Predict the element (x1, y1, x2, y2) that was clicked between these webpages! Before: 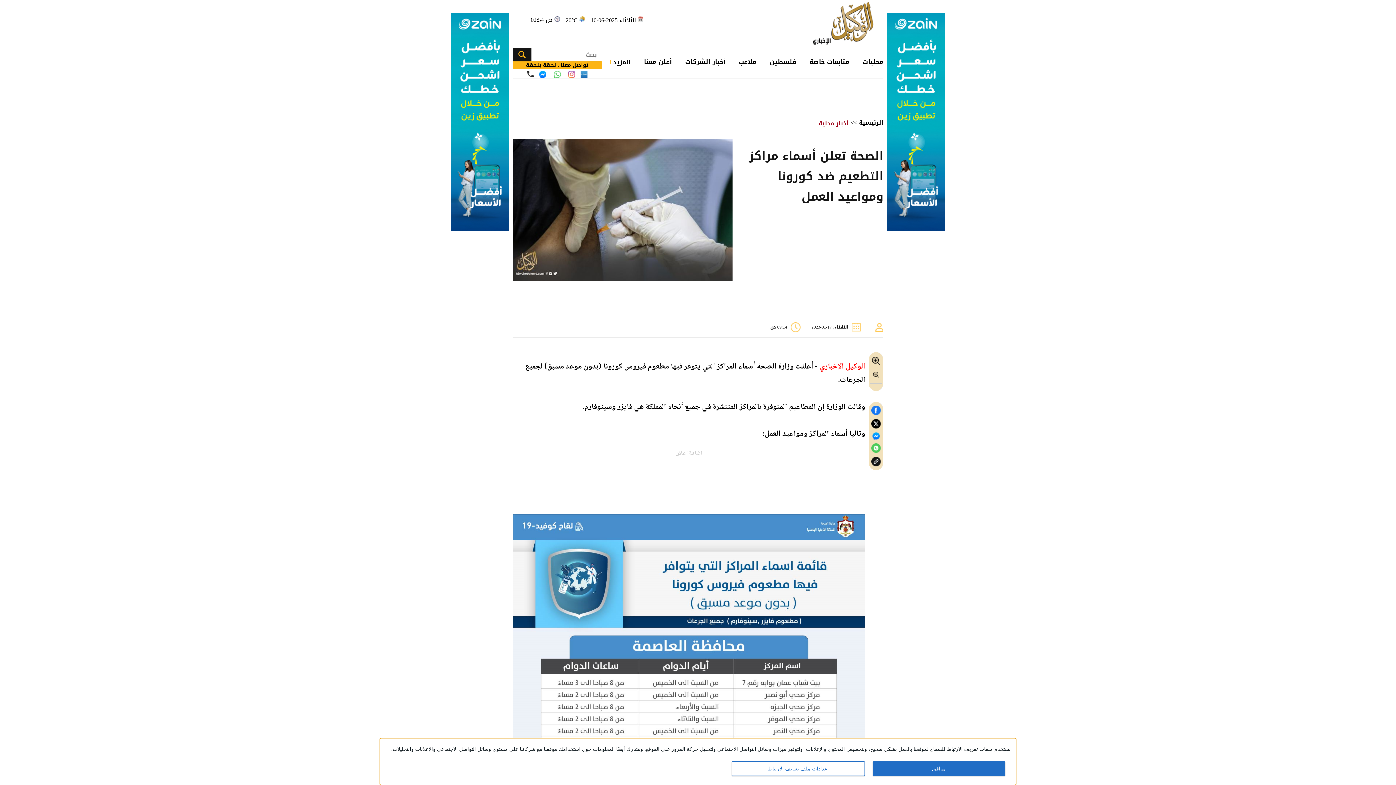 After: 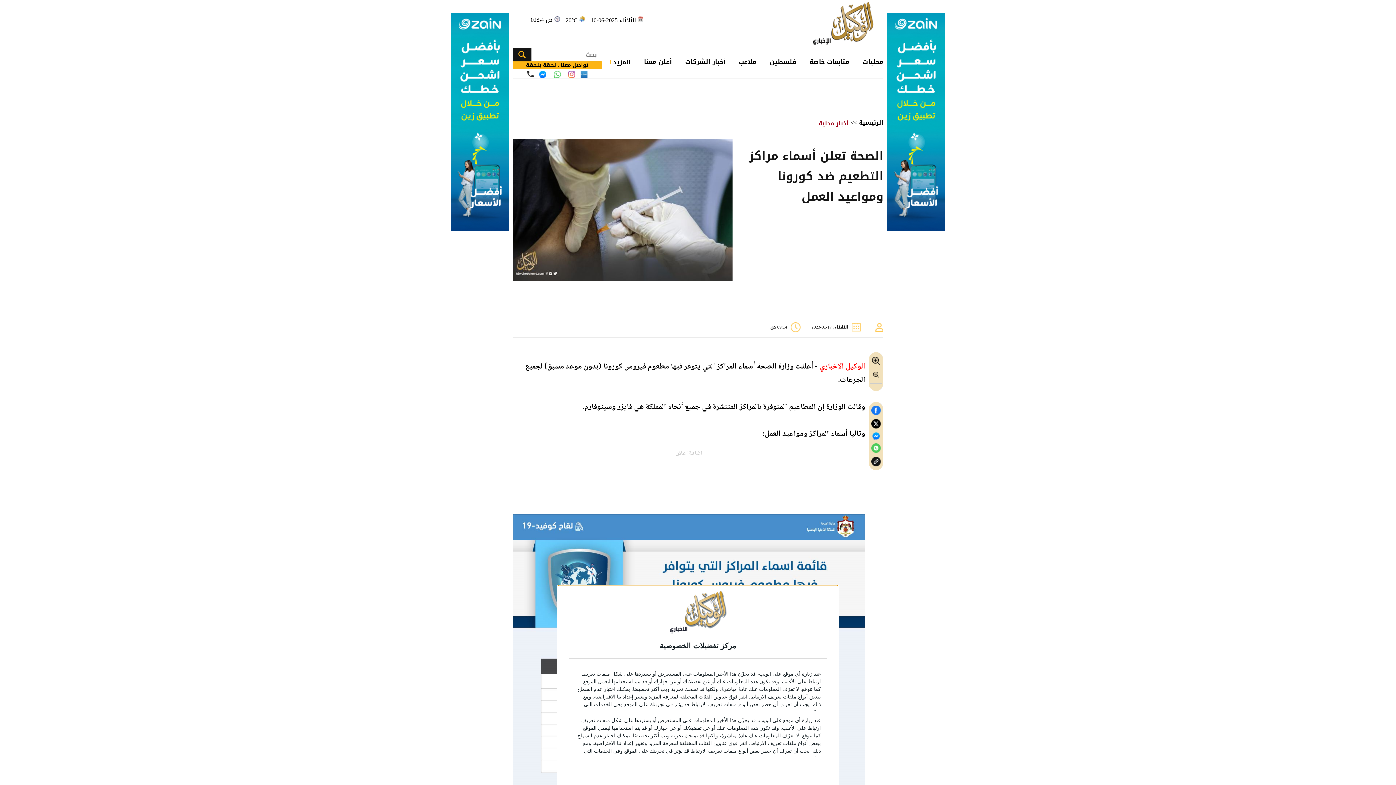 Action: bbox: (732, 761, 864, 776)